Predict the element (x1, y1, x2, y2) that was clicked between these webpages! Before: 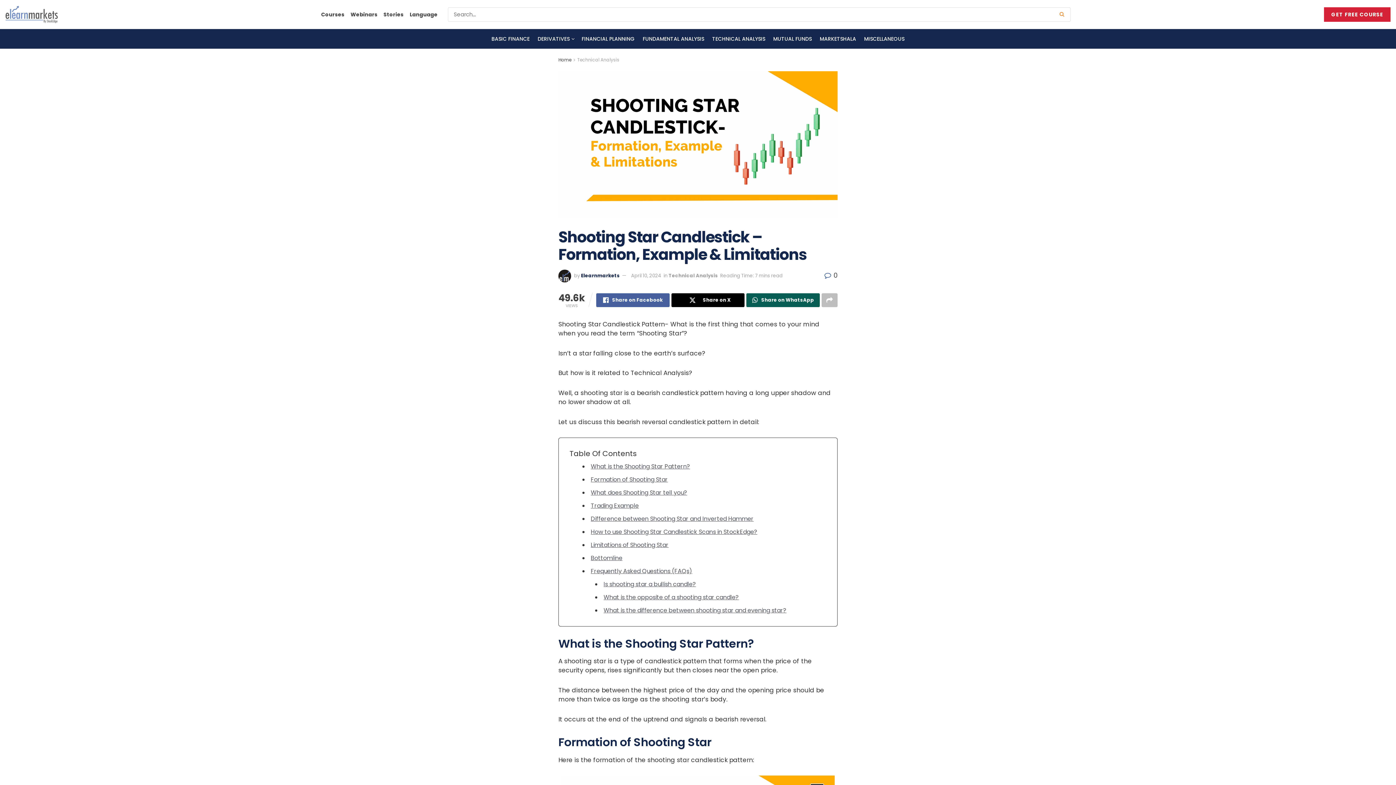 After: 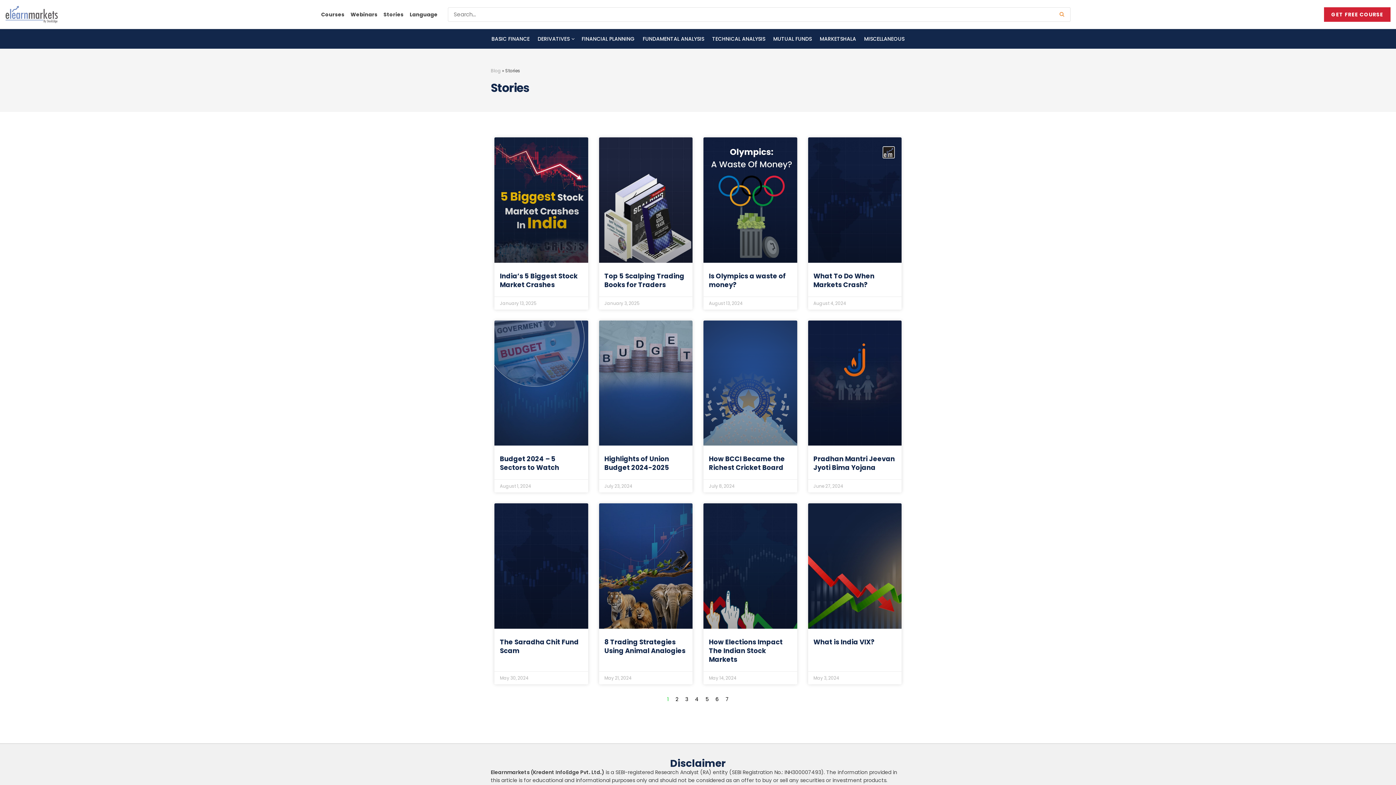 Action: label: Stories bbox: (383, 5, 403, 23)